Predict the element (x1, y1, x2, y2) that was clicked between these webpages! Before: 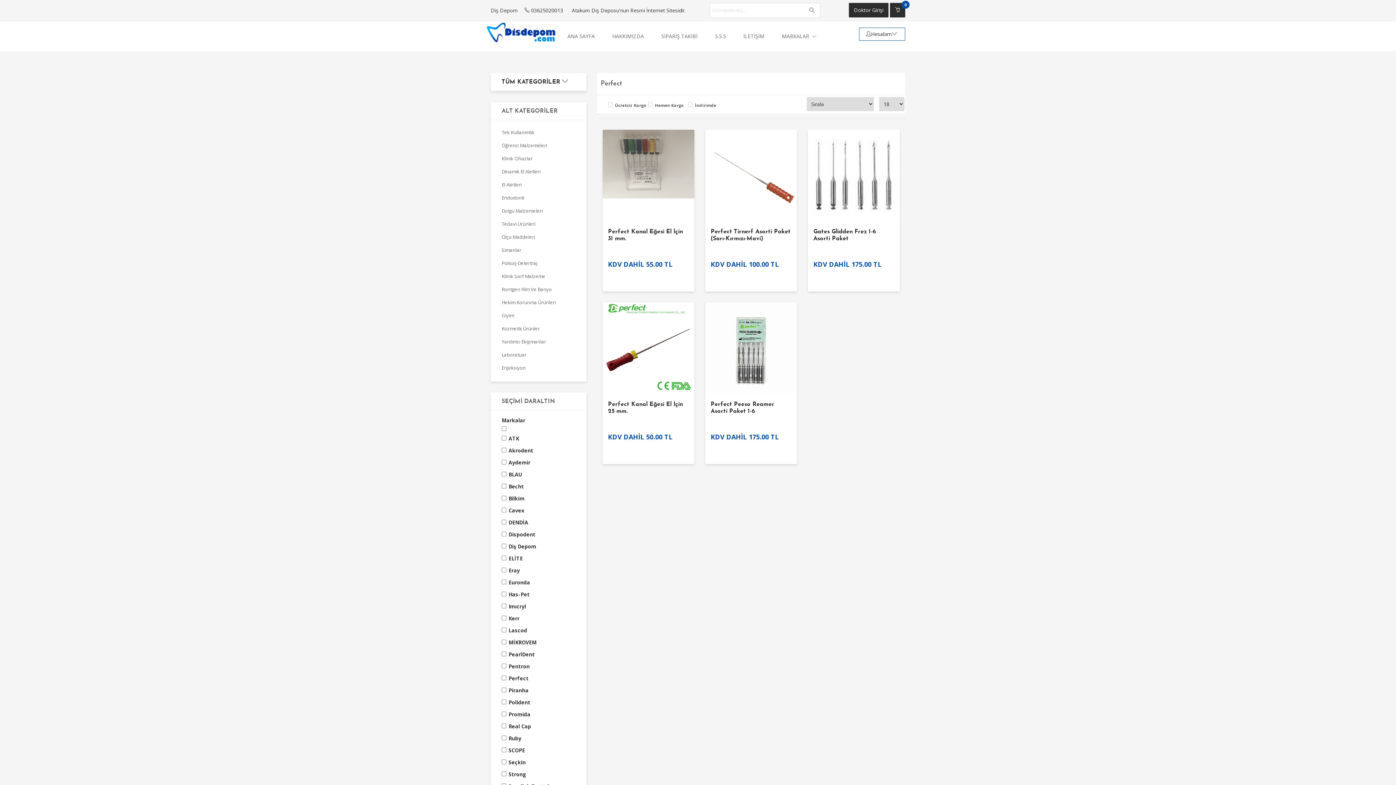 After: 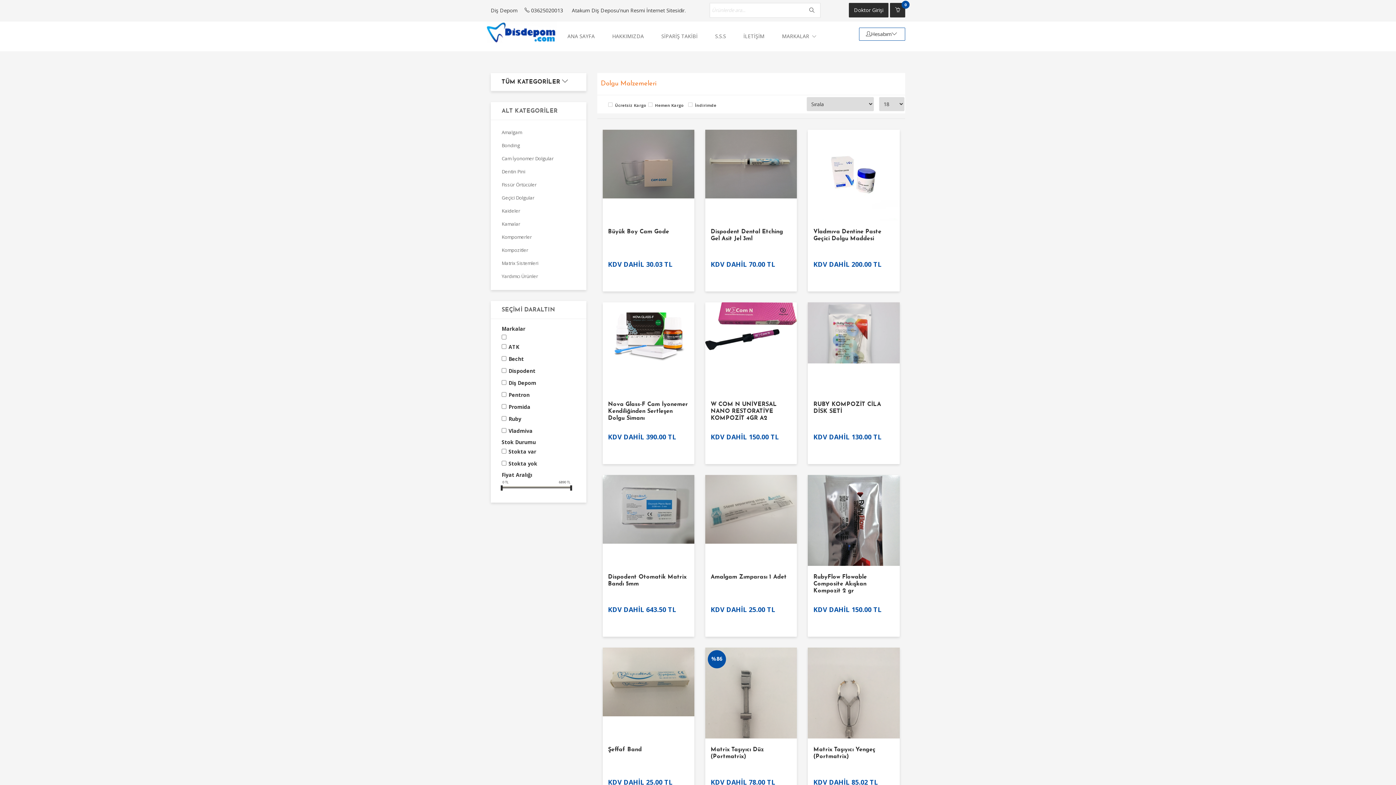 Action: bbox: (501, 204, 579, 217) label: Dolgu Malzemeleri